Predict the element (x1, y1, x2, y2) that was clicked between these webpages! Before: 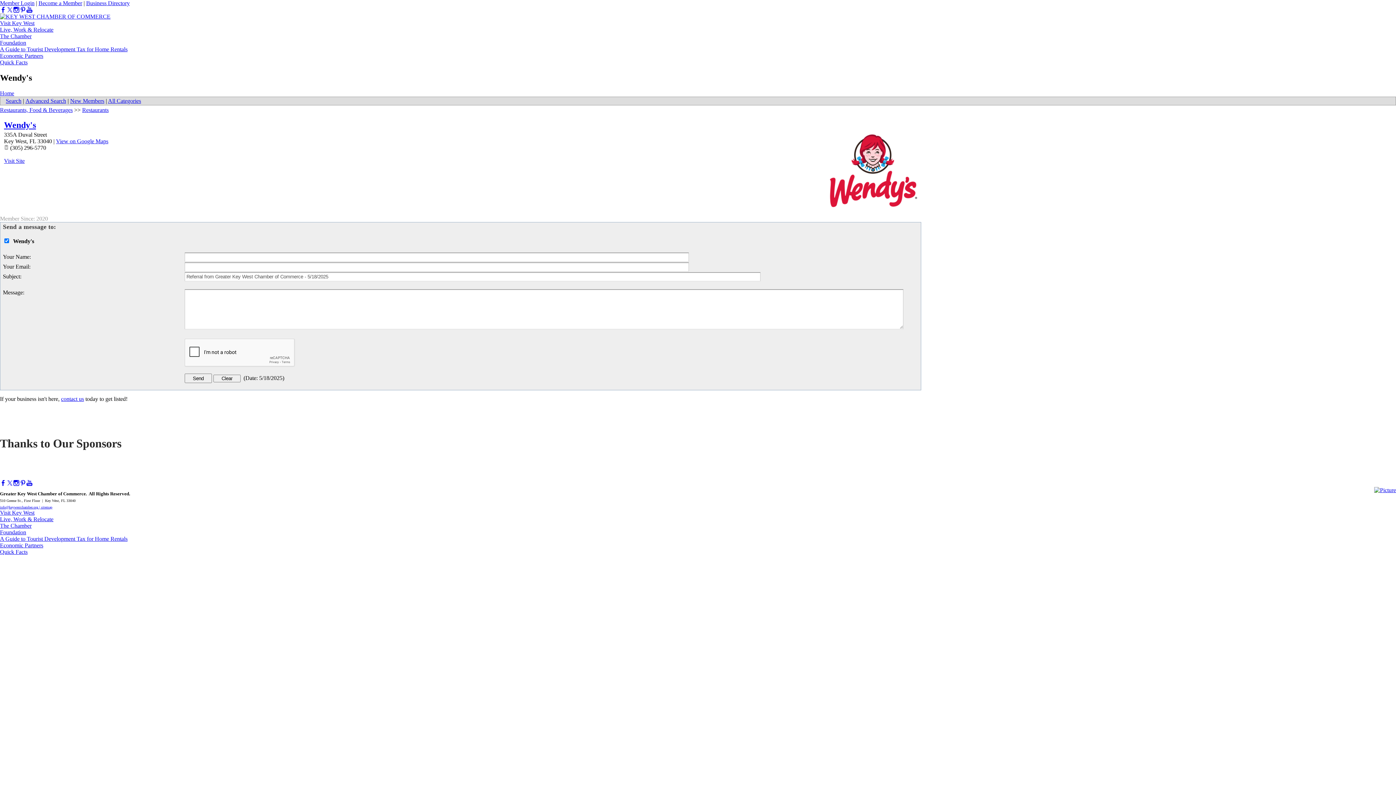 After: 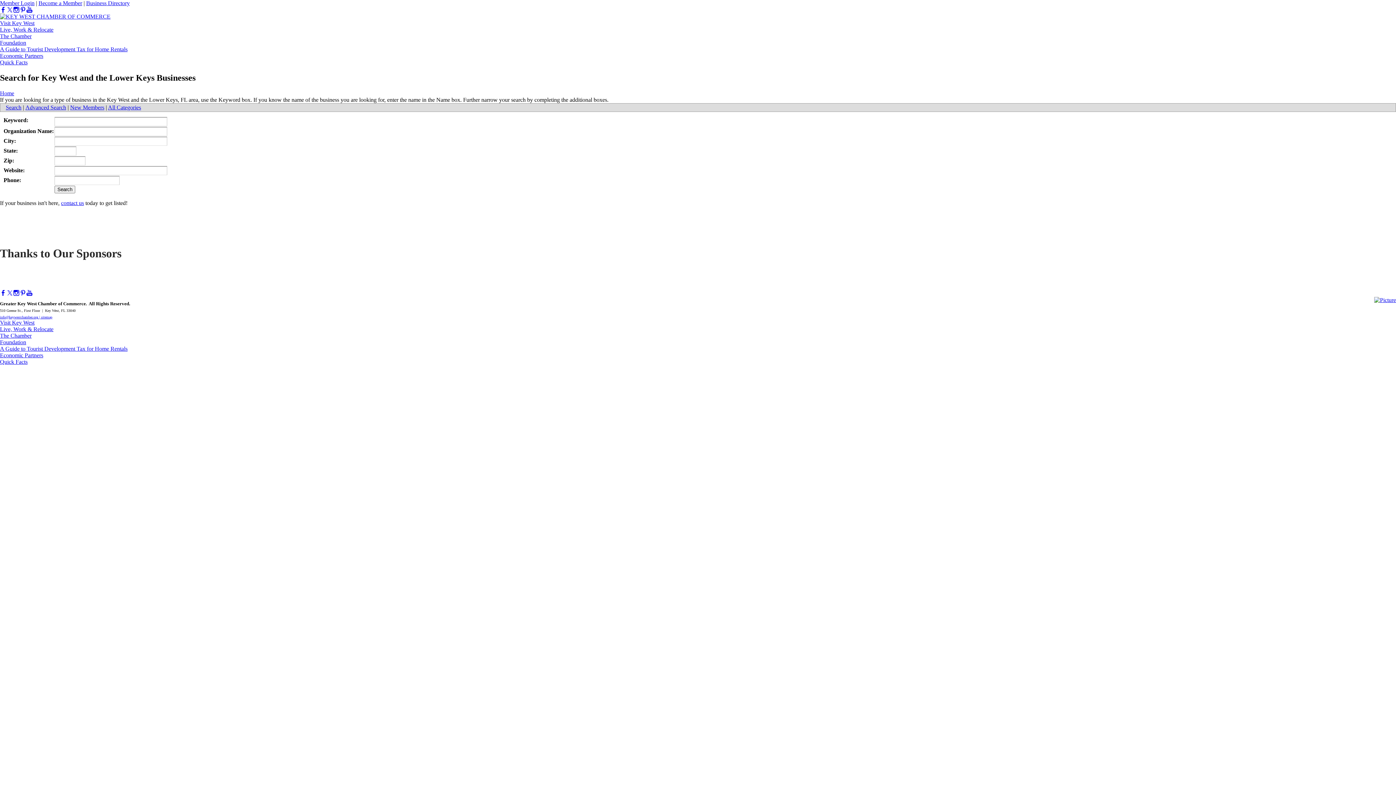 Action: bbox: (25, 97, 66, 104) label: Advanced Search